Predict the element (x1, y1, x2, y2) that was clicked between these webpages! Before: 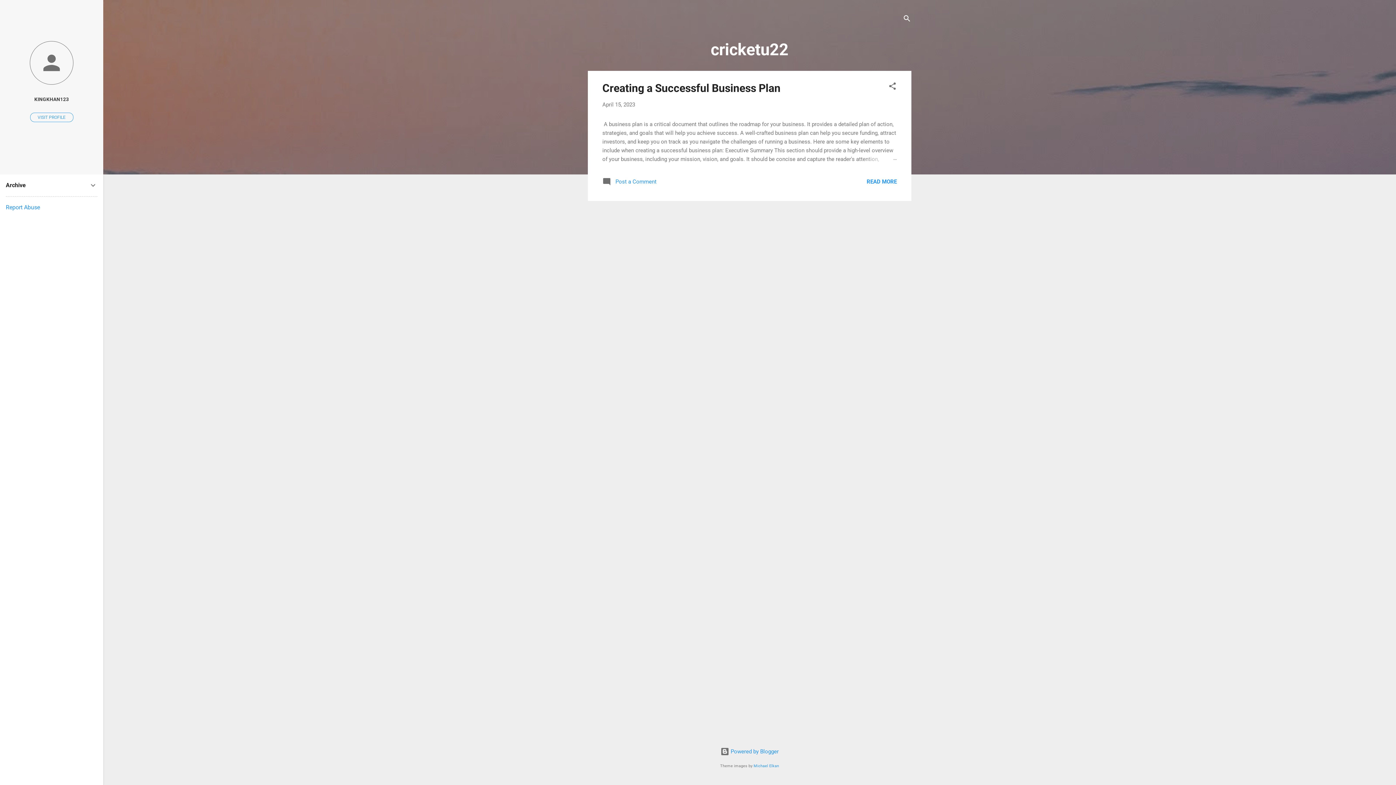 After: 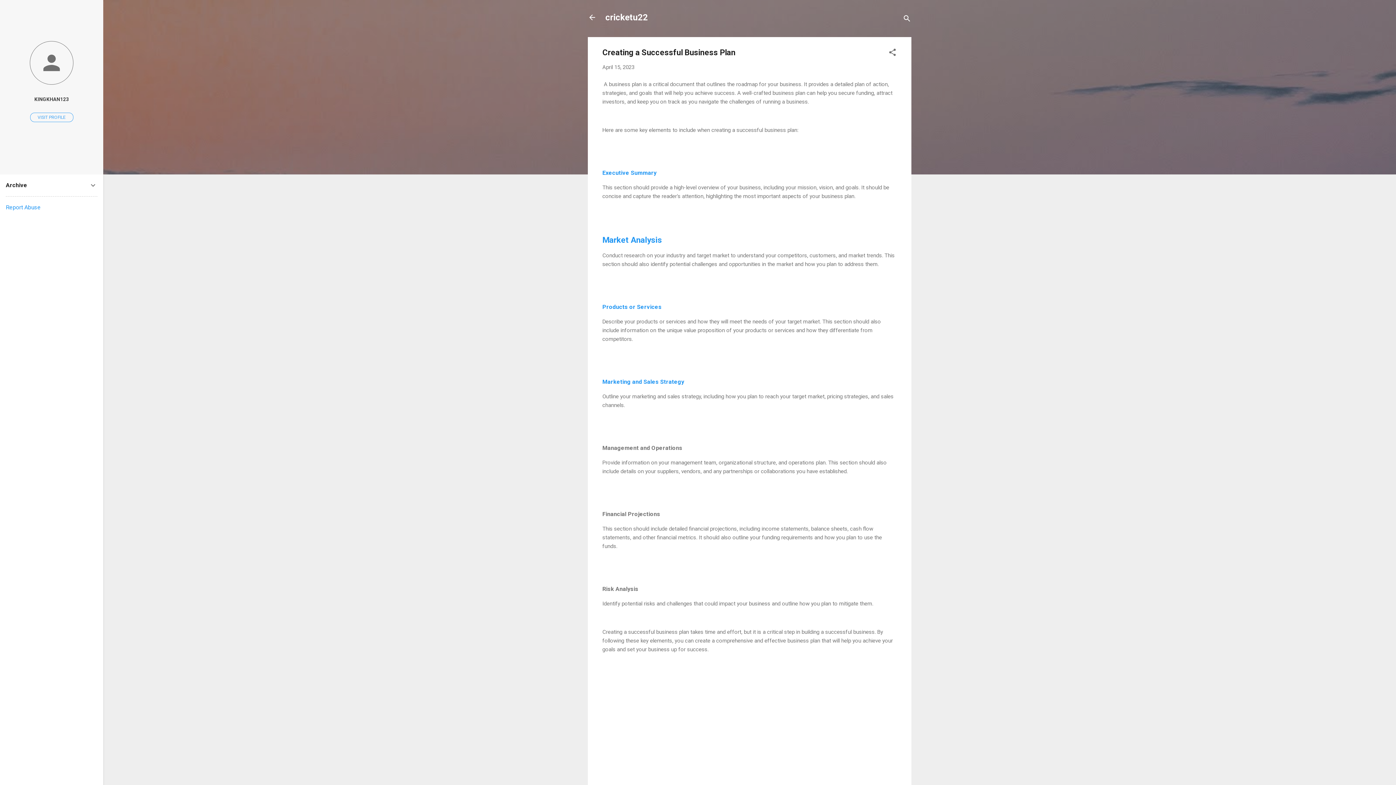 Action: label: READ MORE bbox: (866, 178, 897, 184)